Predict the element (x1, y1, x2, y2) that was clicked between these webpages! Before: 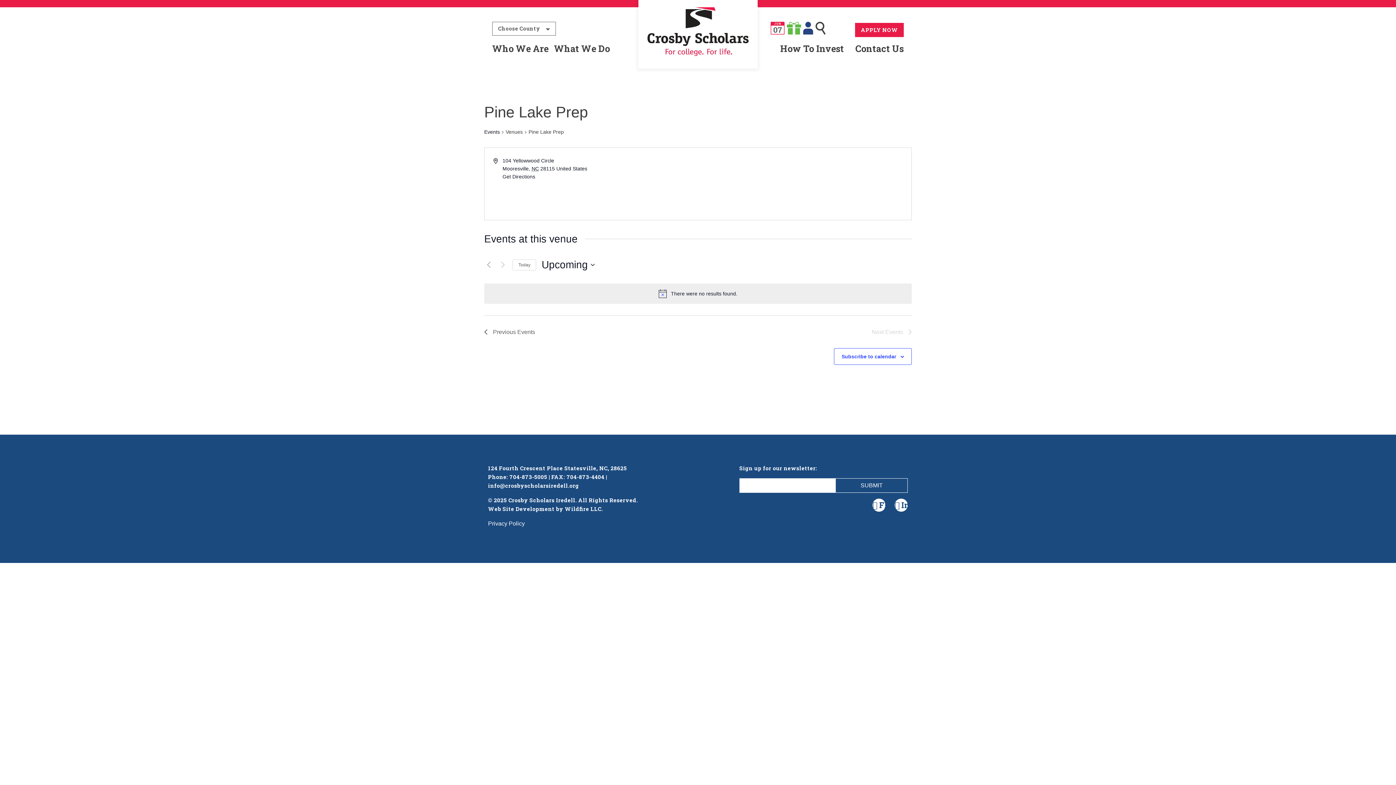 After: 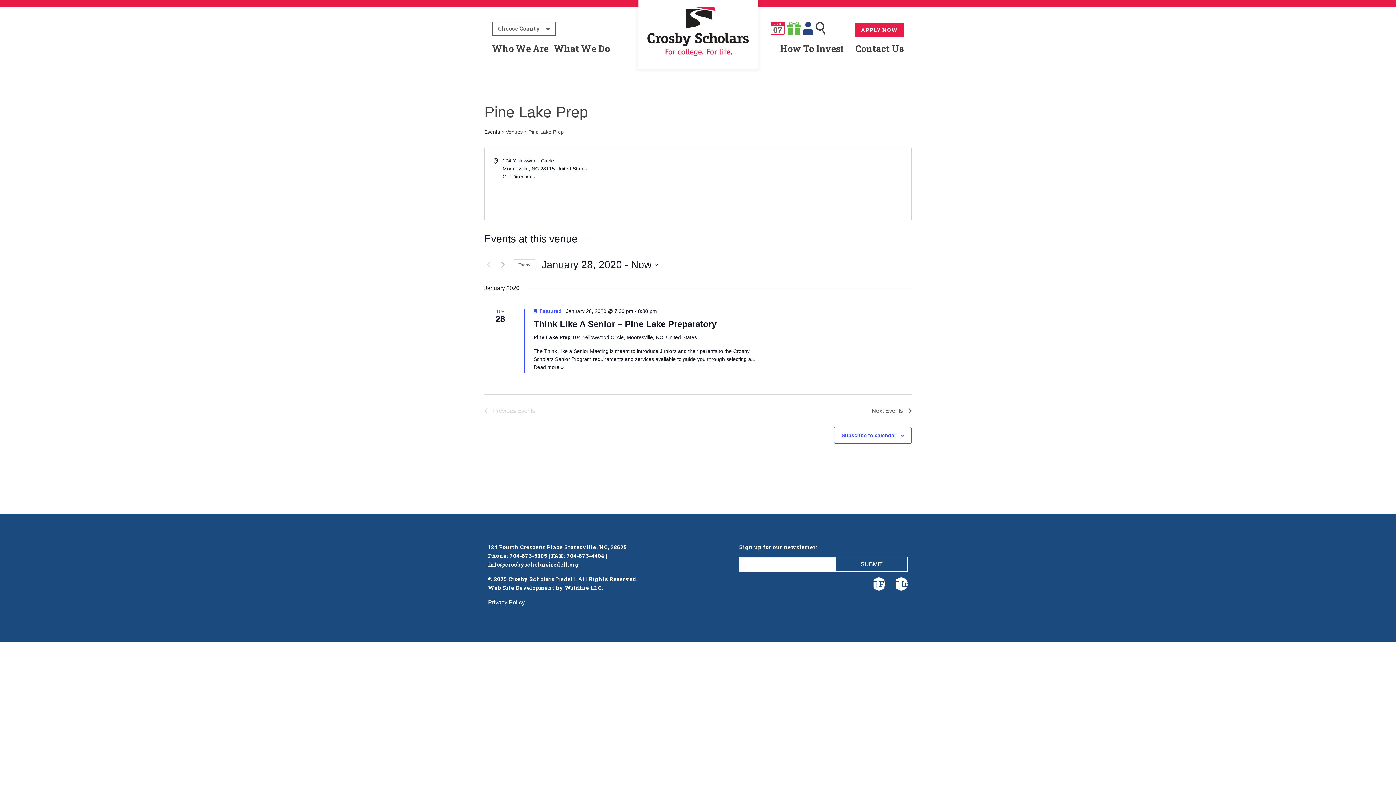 Action: label: Previous Events bbox: (484, 327, 535, 336)